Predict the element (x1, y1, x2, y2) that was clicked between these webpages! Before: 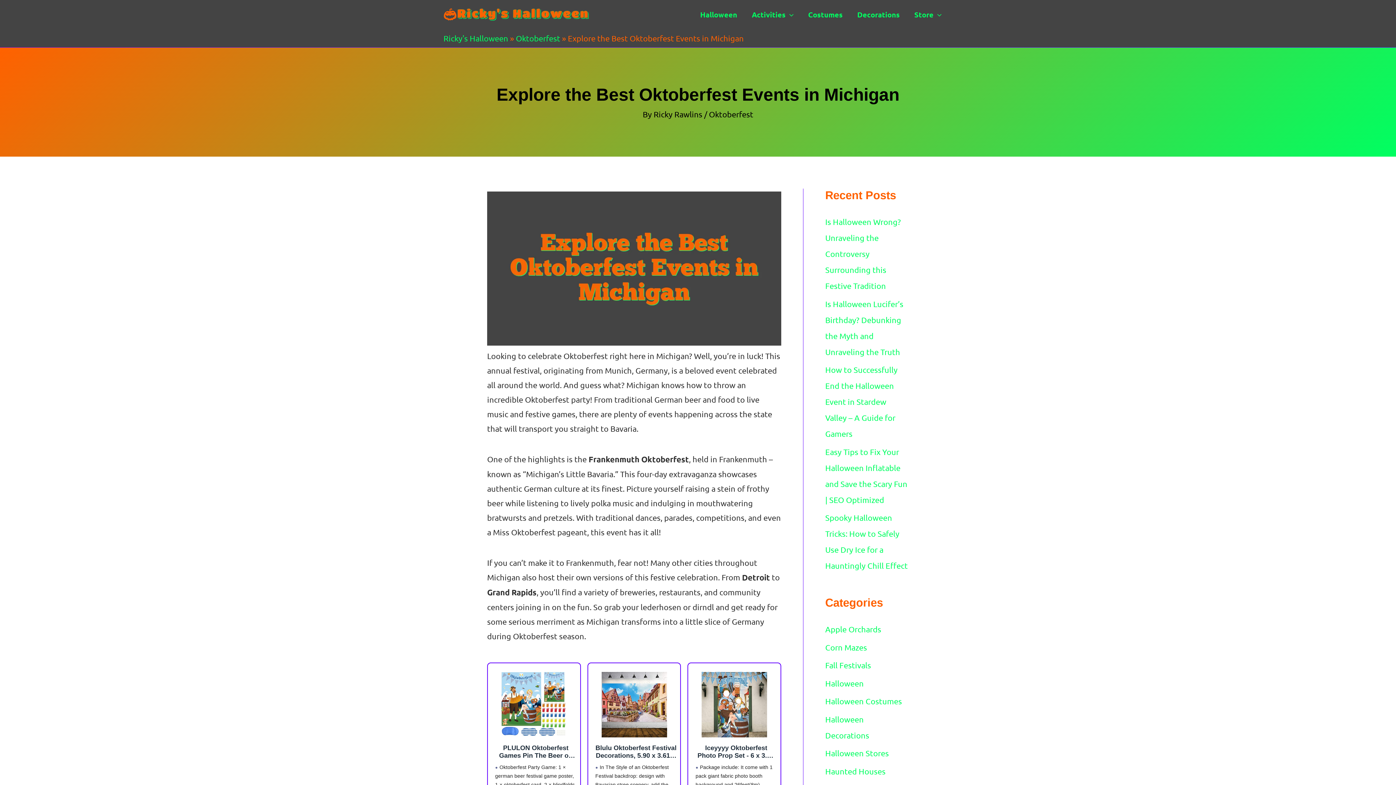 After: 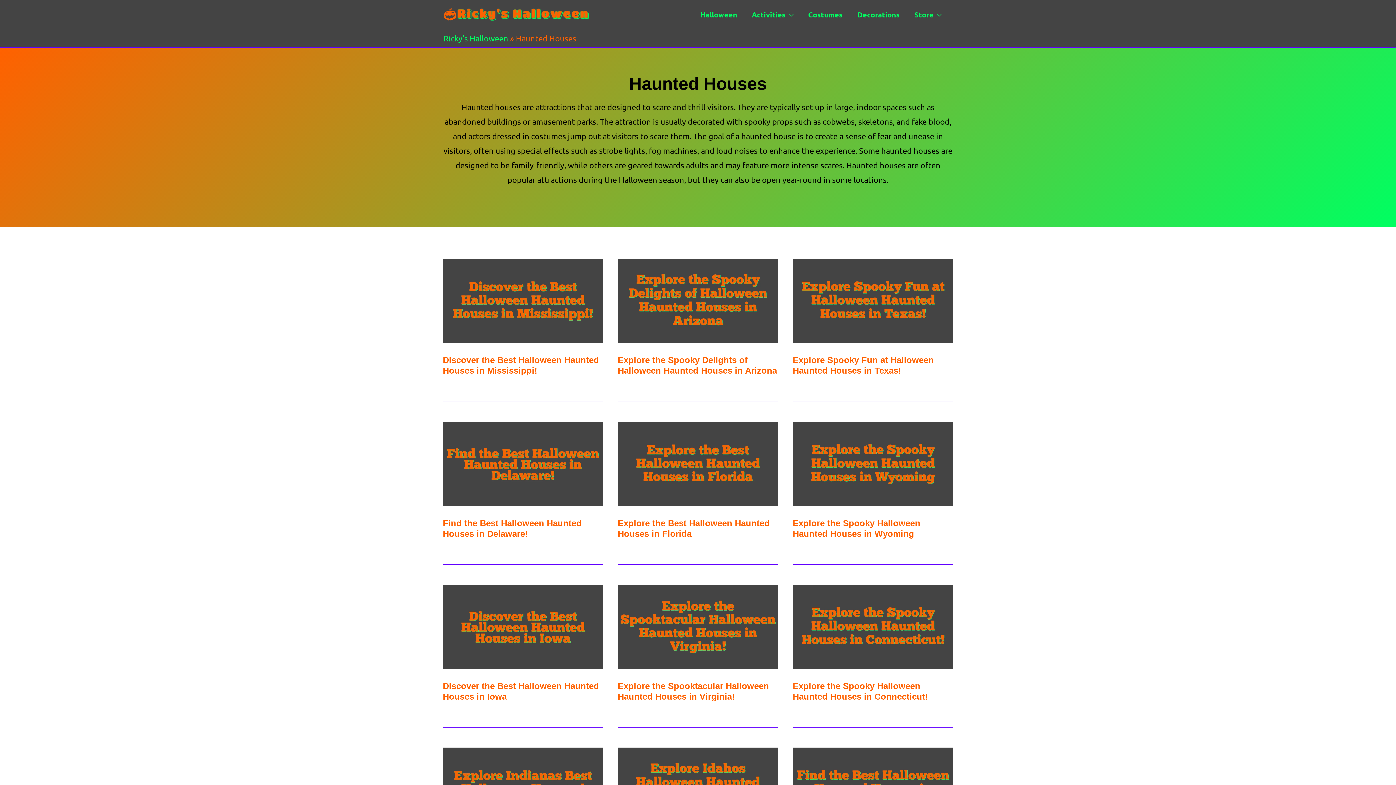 Action: bbox: (825, 766, 885, 776) label: Haunted Houses